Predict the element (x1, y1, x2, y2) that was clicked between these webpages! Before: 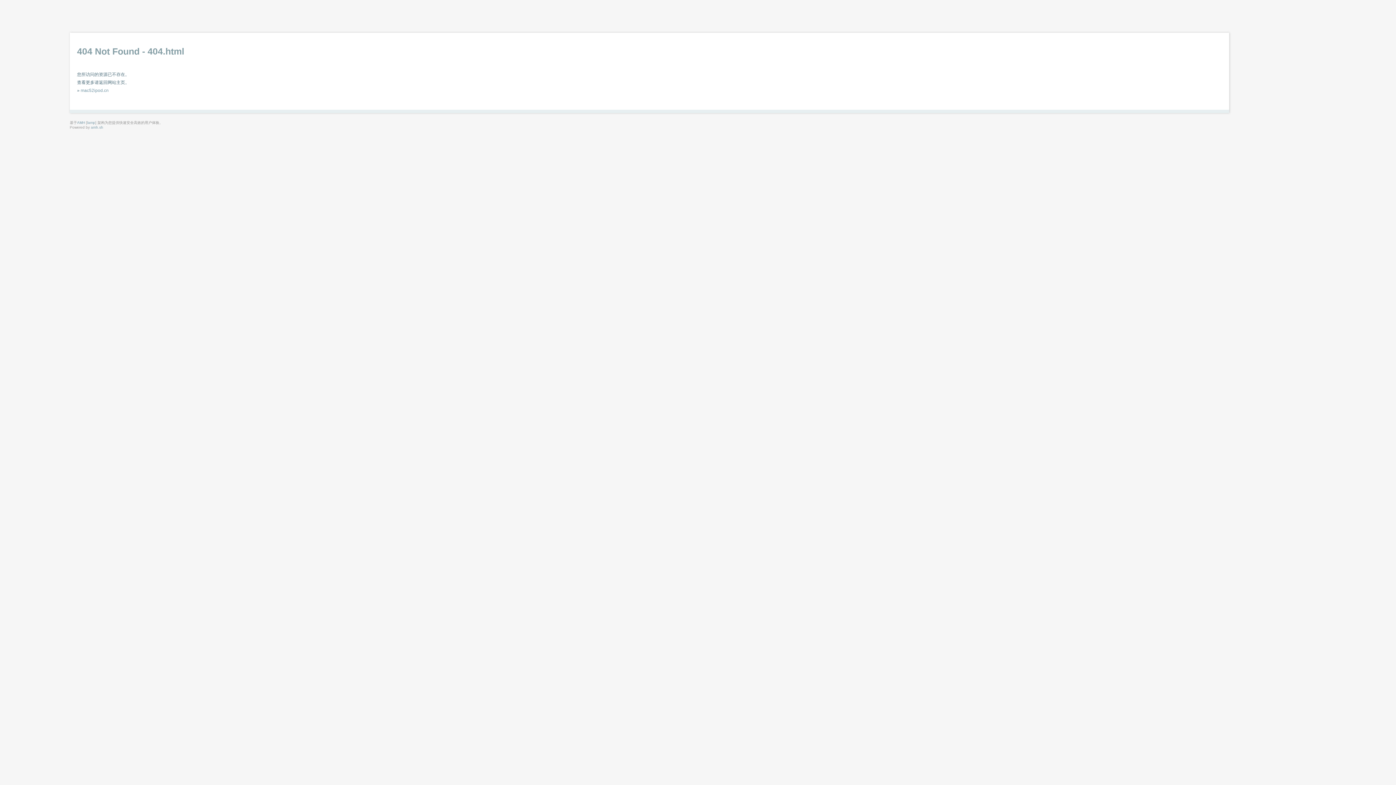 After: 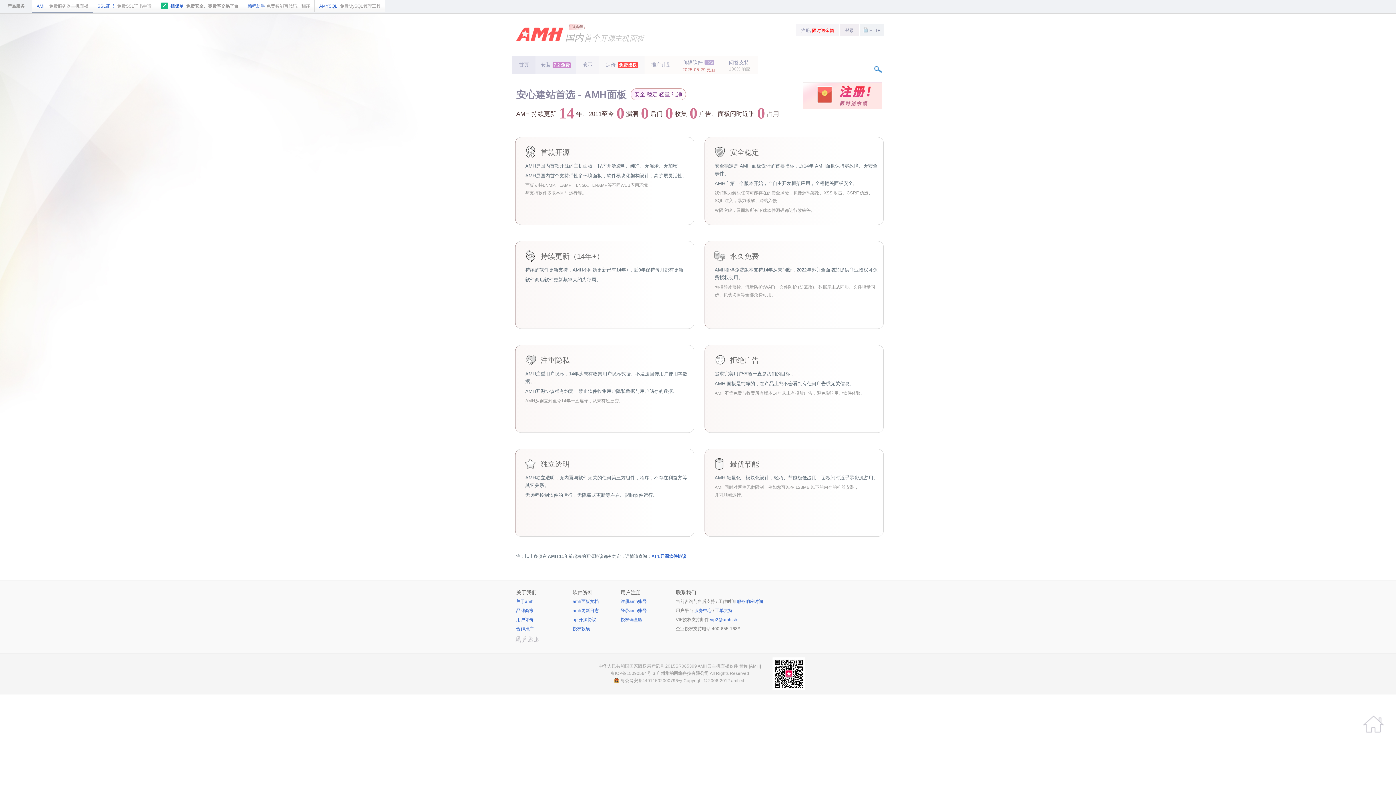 Action: label: AMH bbox: (77, 120, 85, 124)